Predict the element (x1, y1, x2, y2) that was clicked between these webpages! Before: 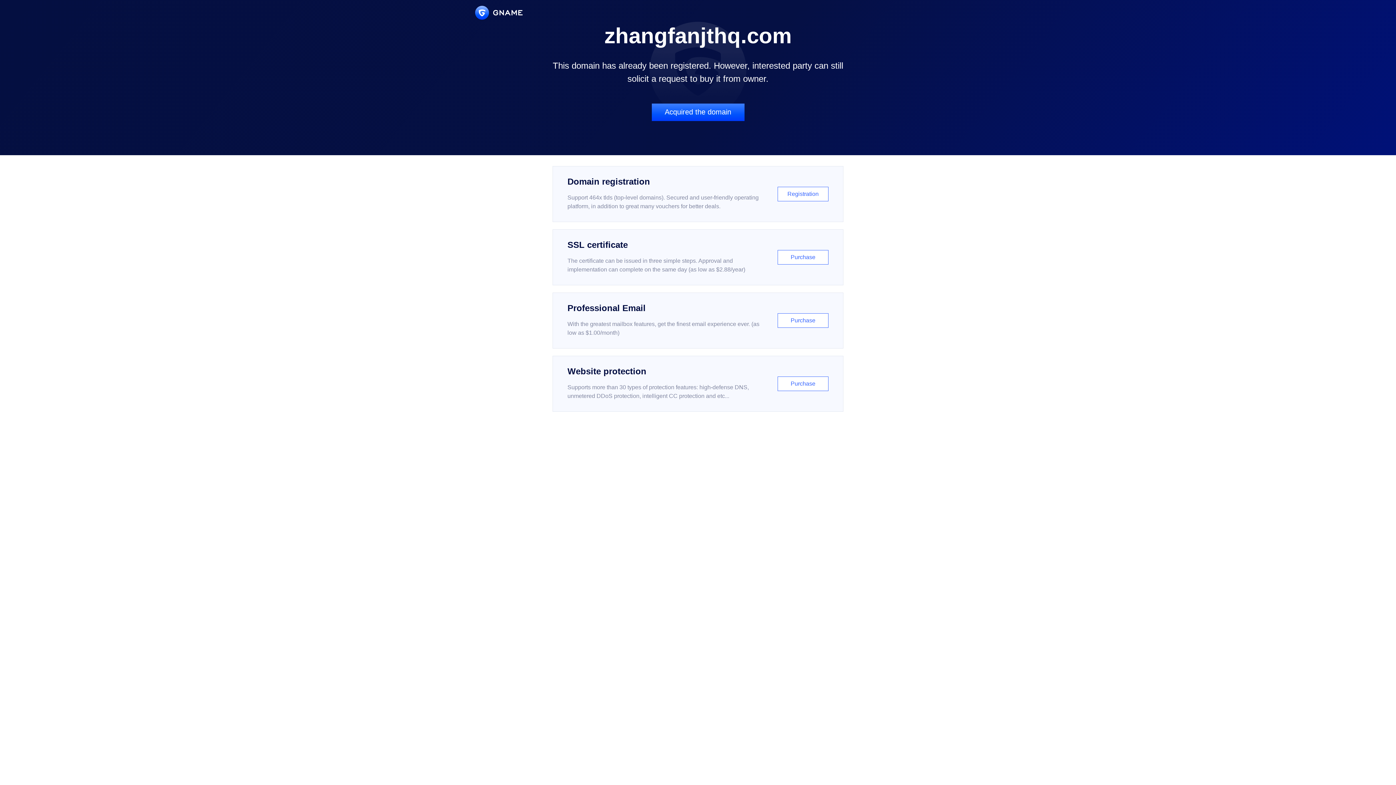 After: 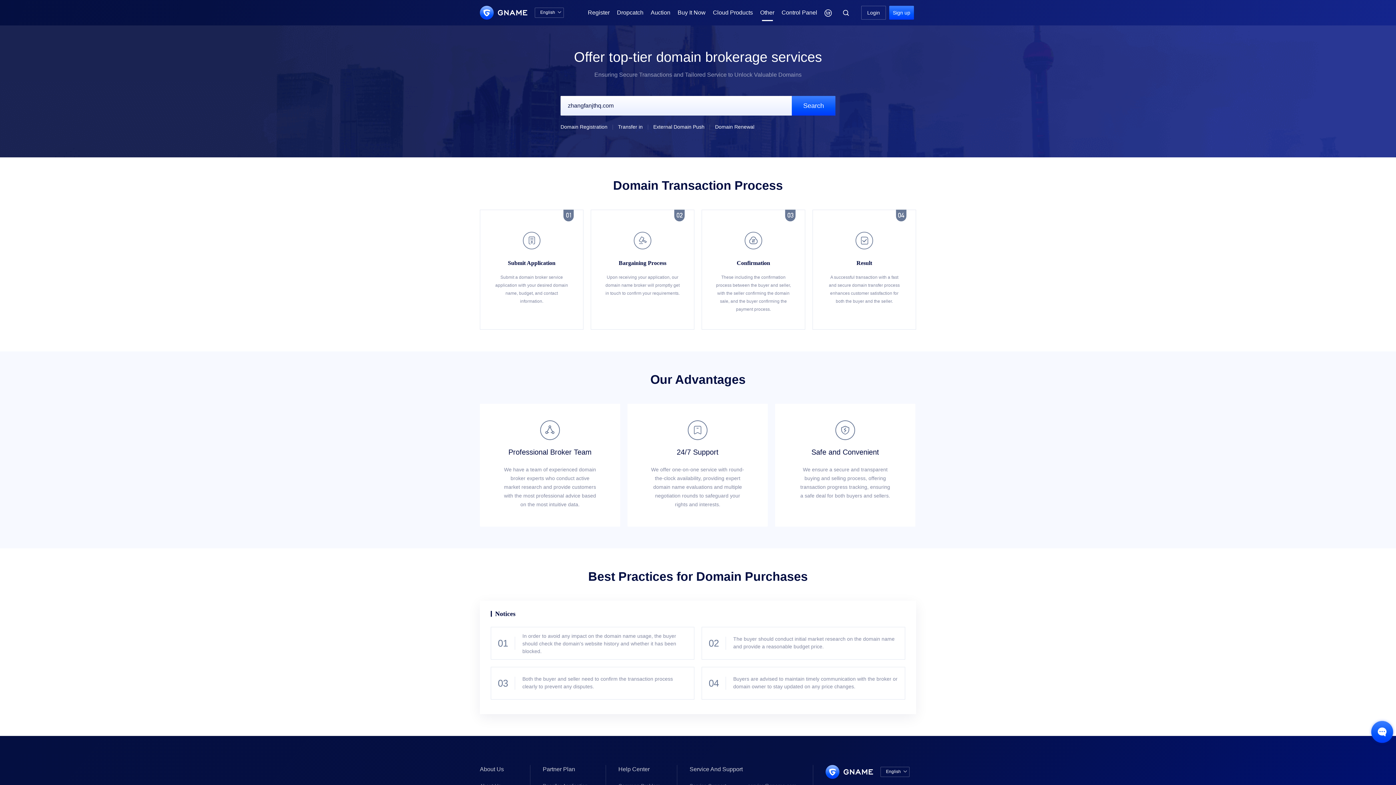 Action: bbox: (651, 103, 744, 121) label: Acquired the domain